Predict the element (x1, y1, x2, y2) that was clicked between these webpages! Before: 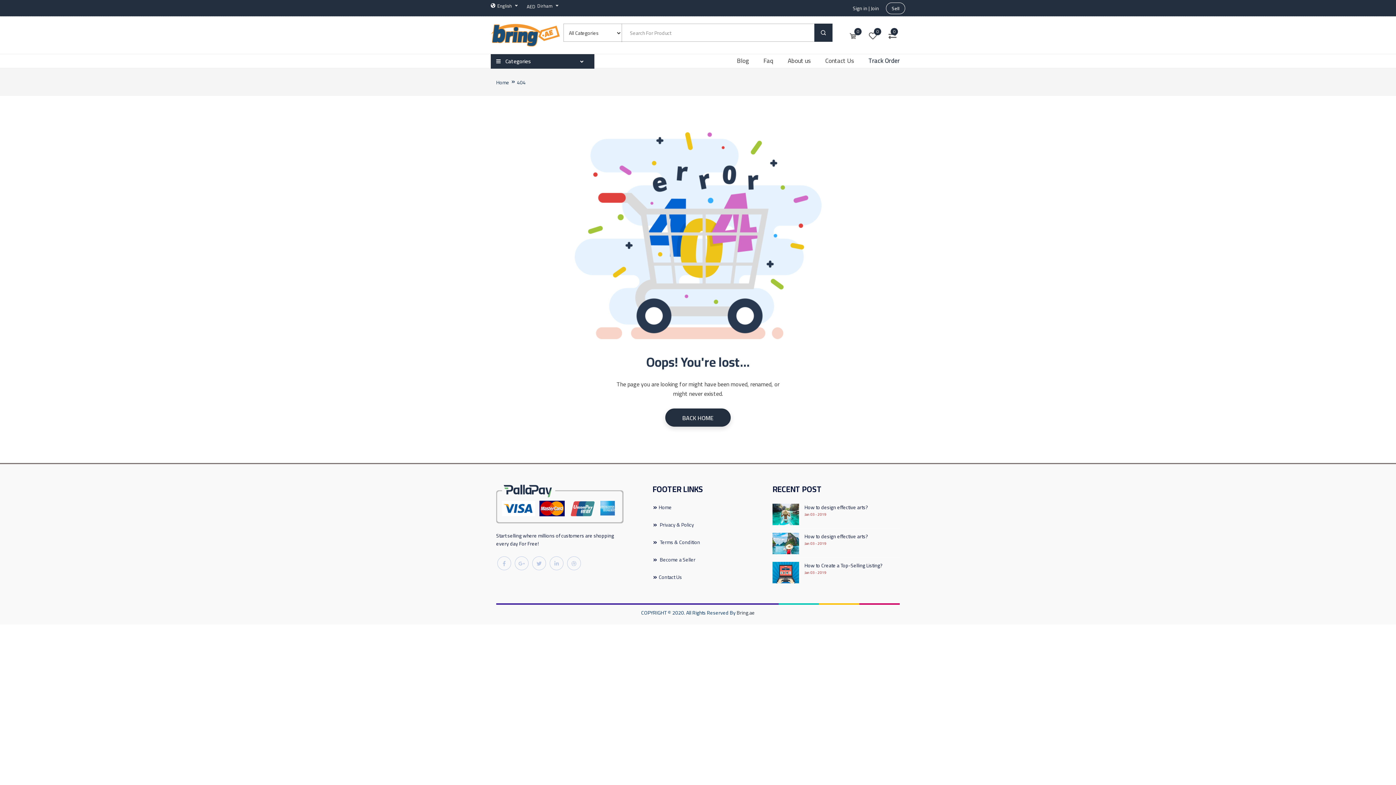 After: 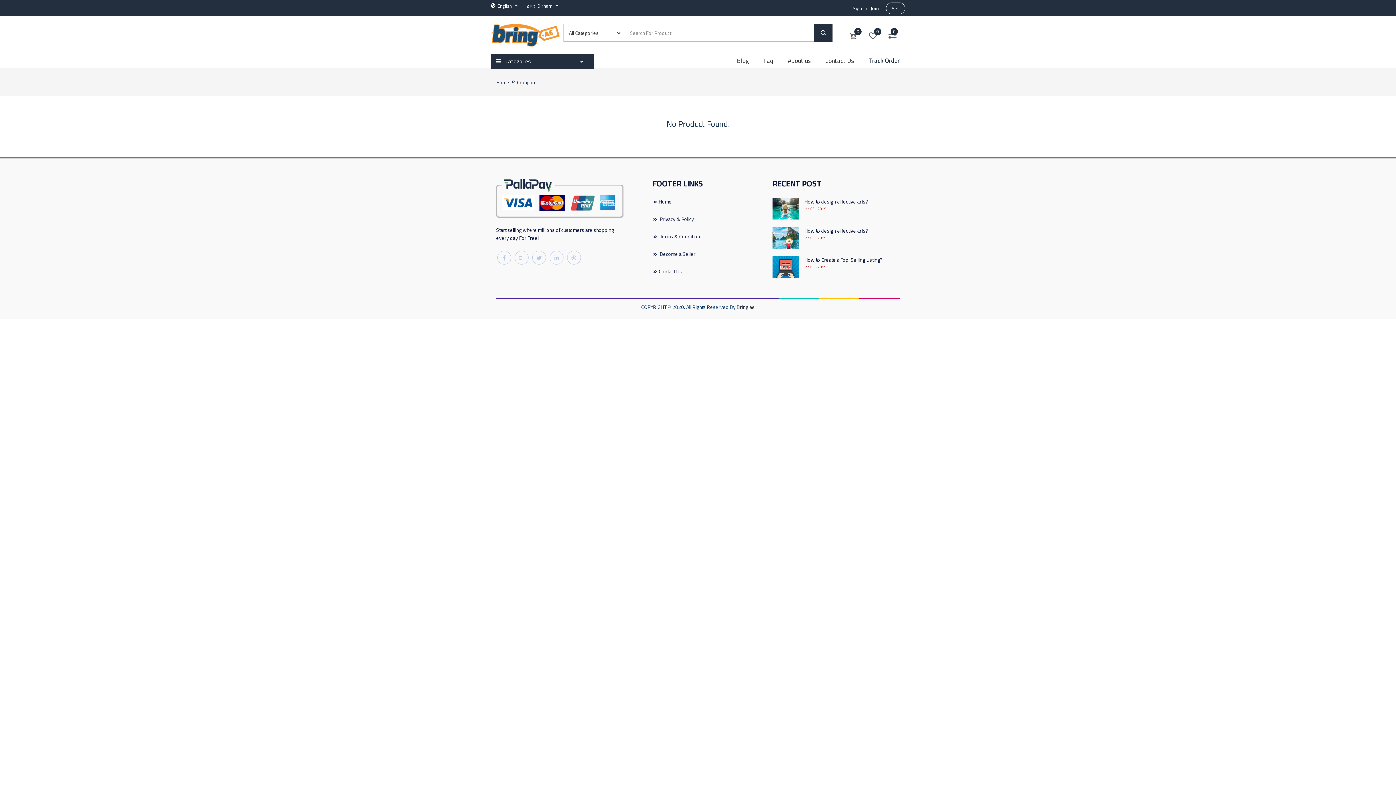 Action: label: 0 bbox: (887, 30, 898, 42)